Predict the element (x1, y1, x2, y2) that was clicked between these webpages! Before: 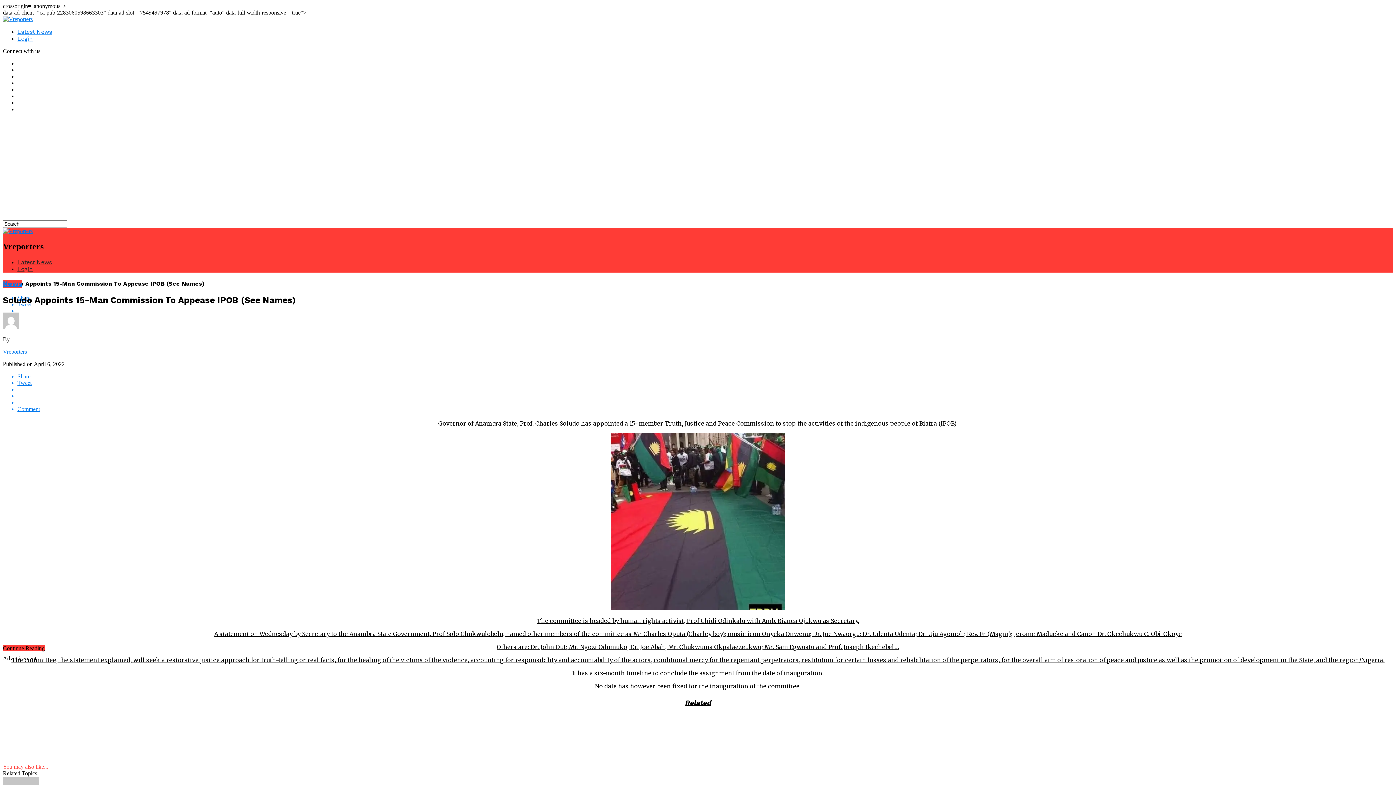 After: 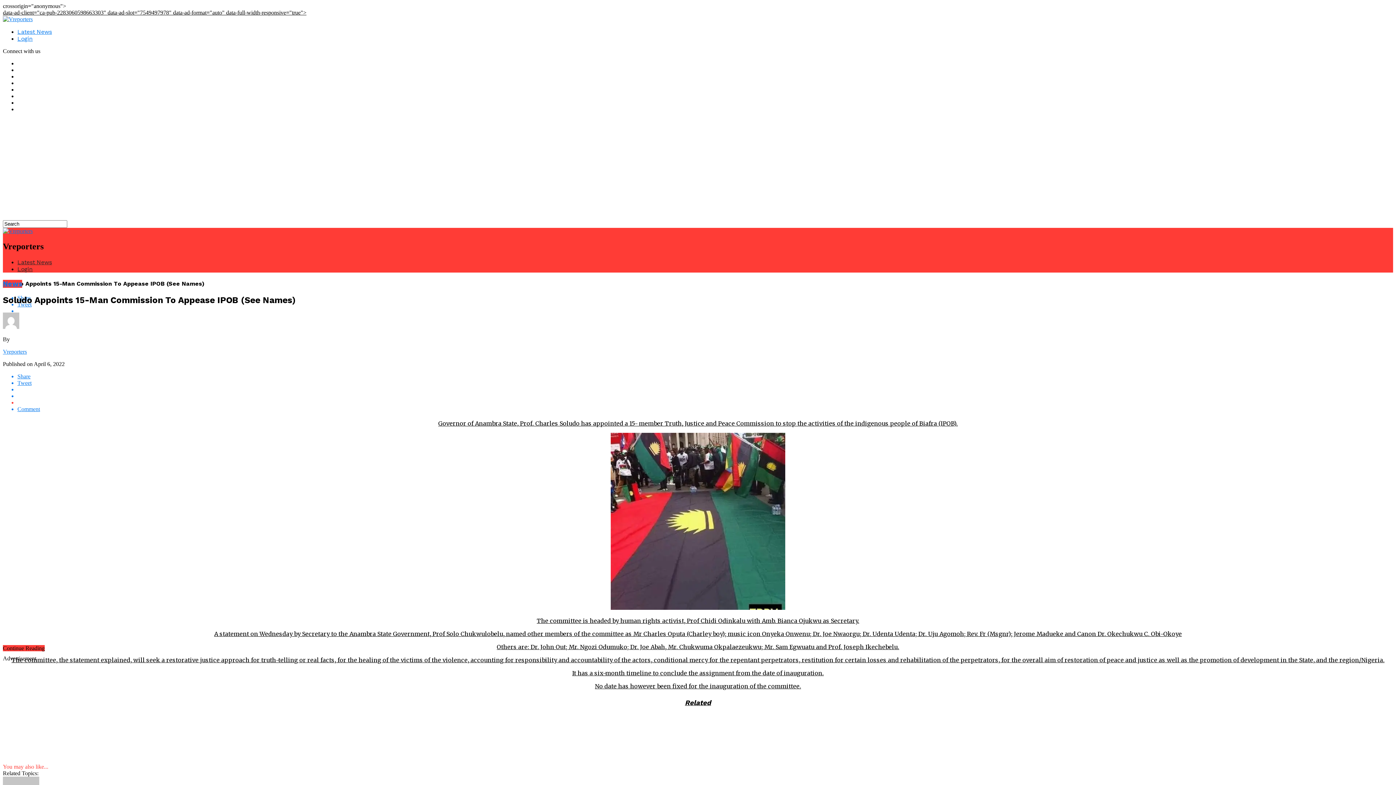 Action: bbox: (17, 399, 1393, 406)